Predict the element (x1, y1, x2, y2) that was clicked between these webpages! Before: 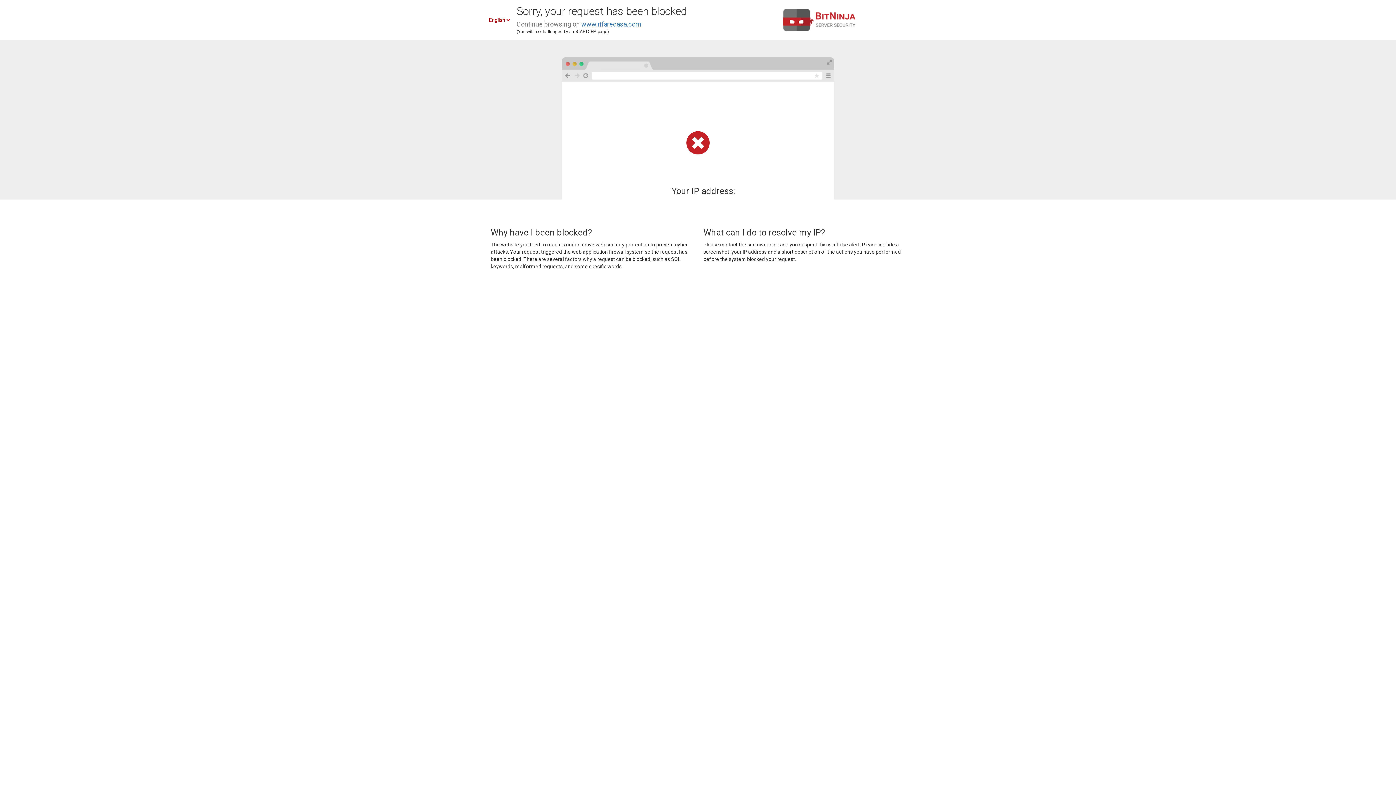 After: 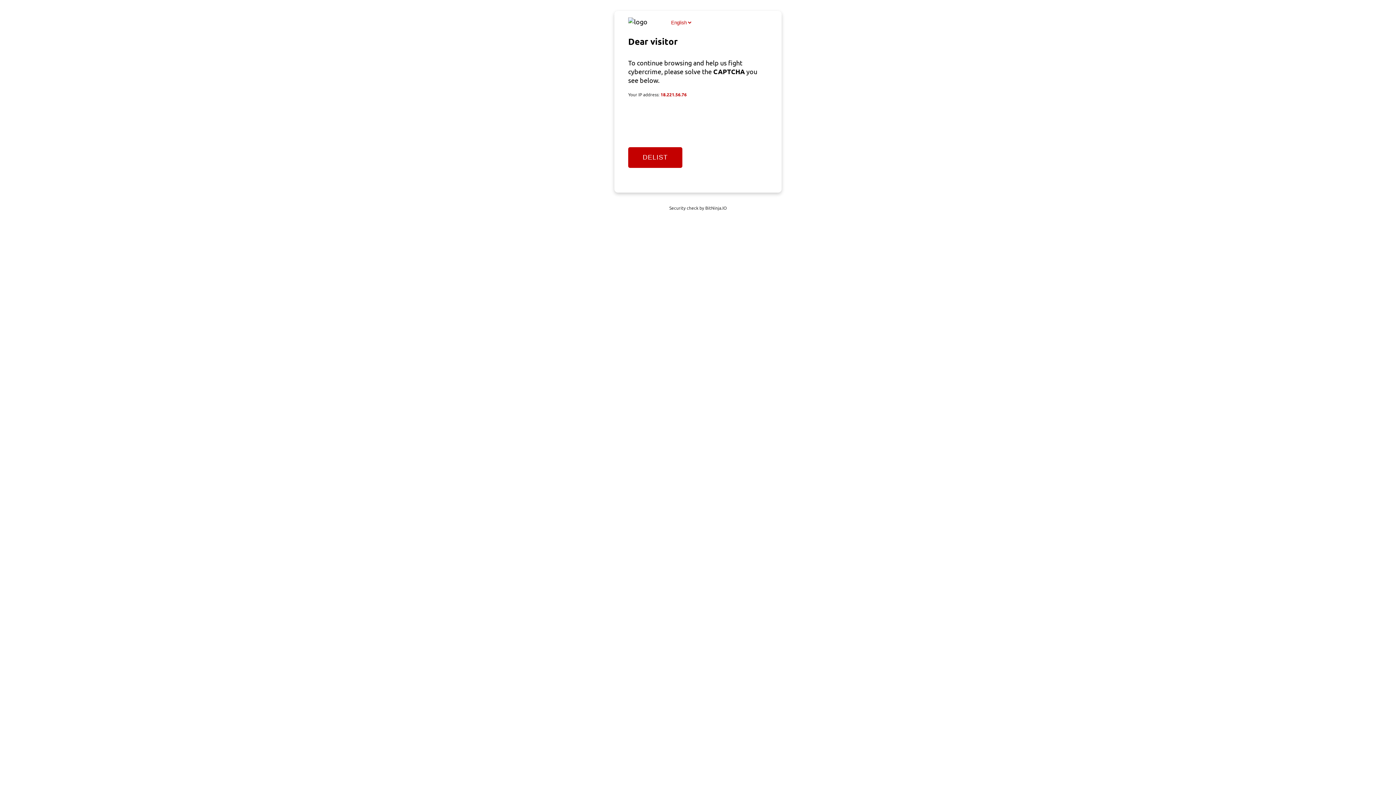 Action: bbox: (581, 20, 641, 28) label: www.rifarecasa.com